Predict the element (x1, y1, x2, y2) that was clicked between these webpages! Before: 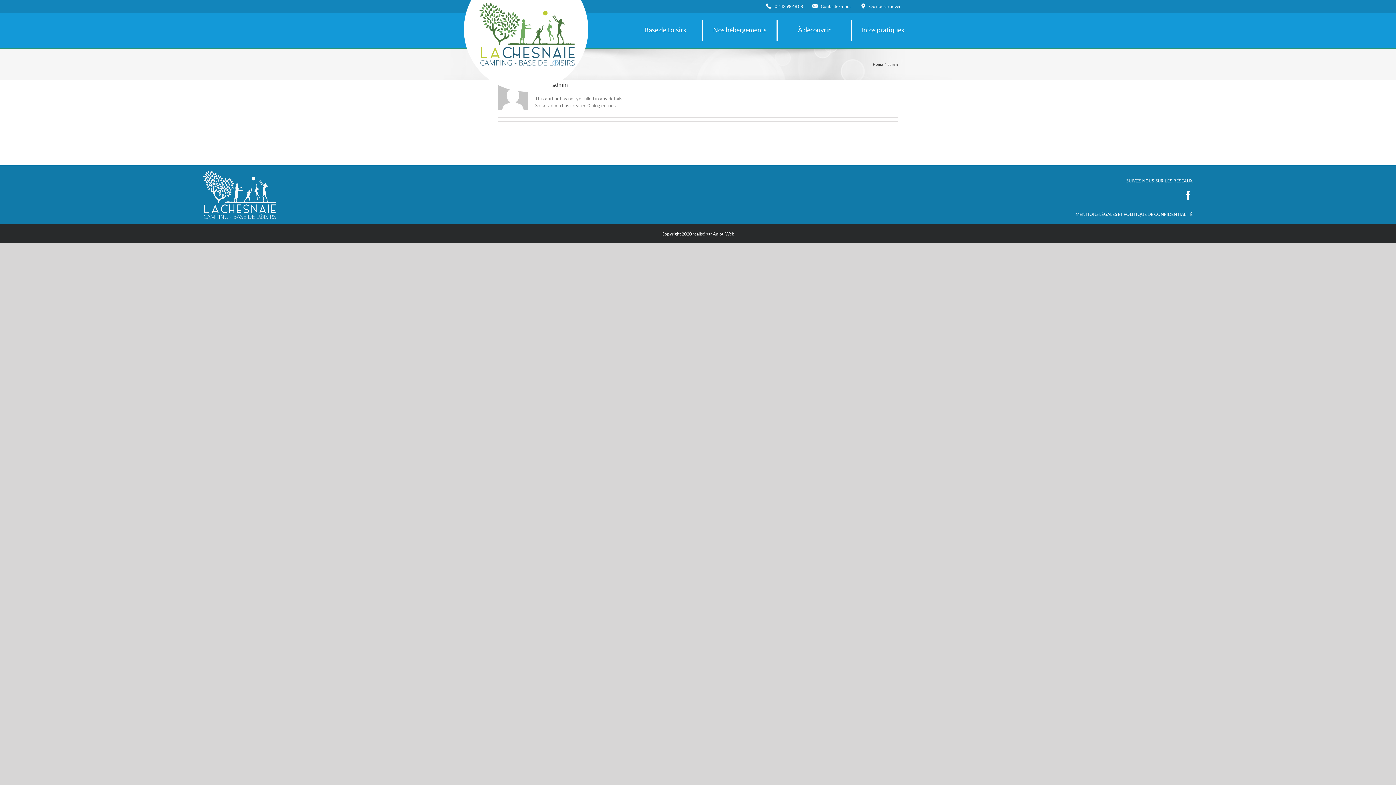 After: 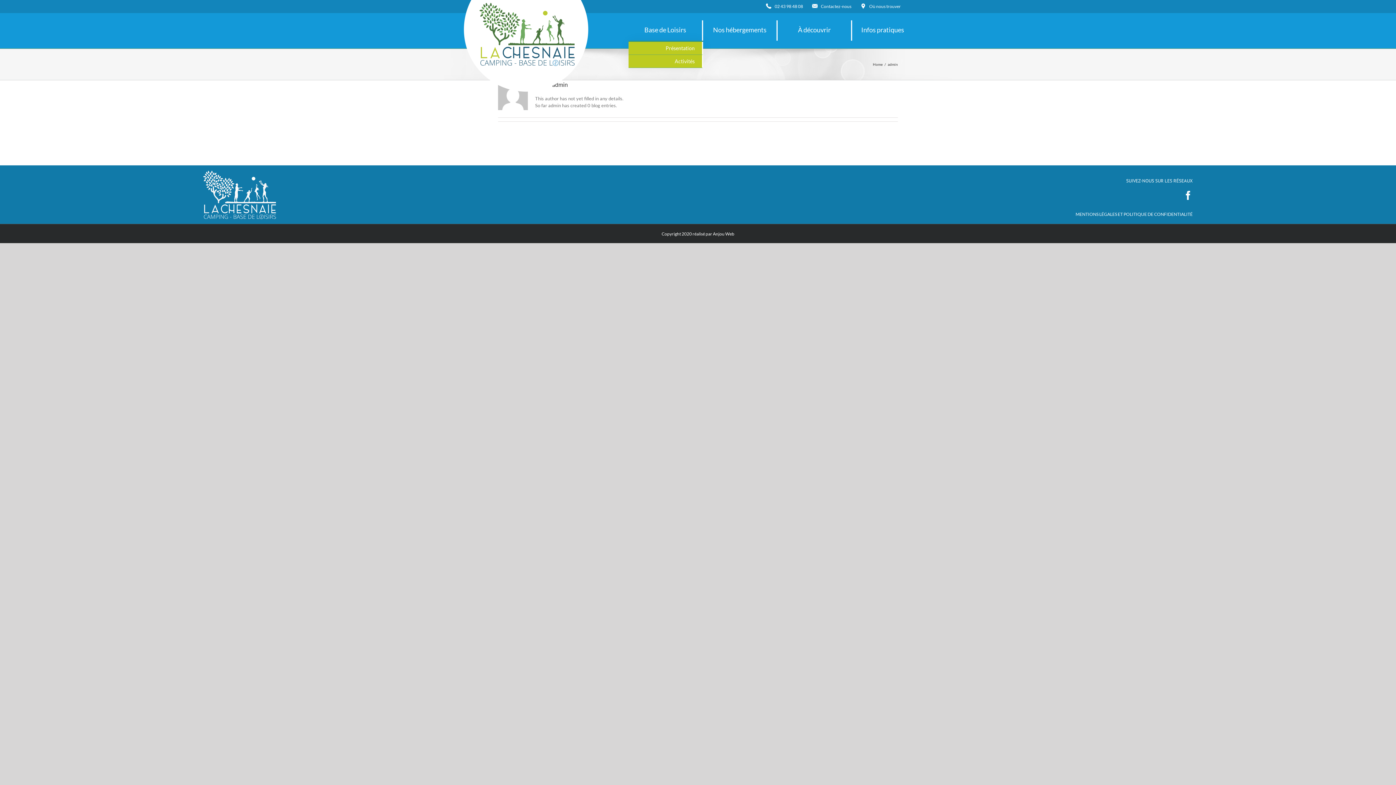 Action: label: Base de Loisirs bbox: (628, 20, 703, 40)